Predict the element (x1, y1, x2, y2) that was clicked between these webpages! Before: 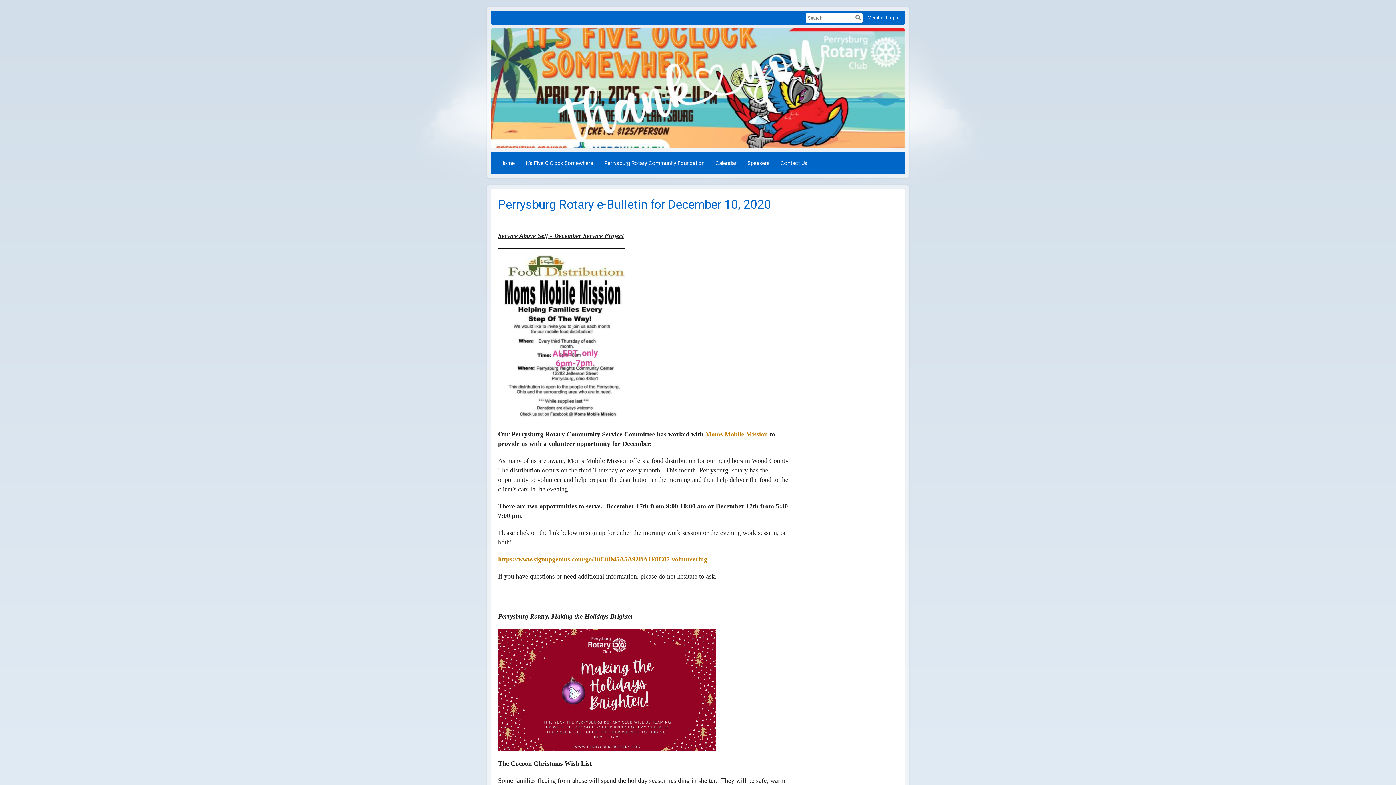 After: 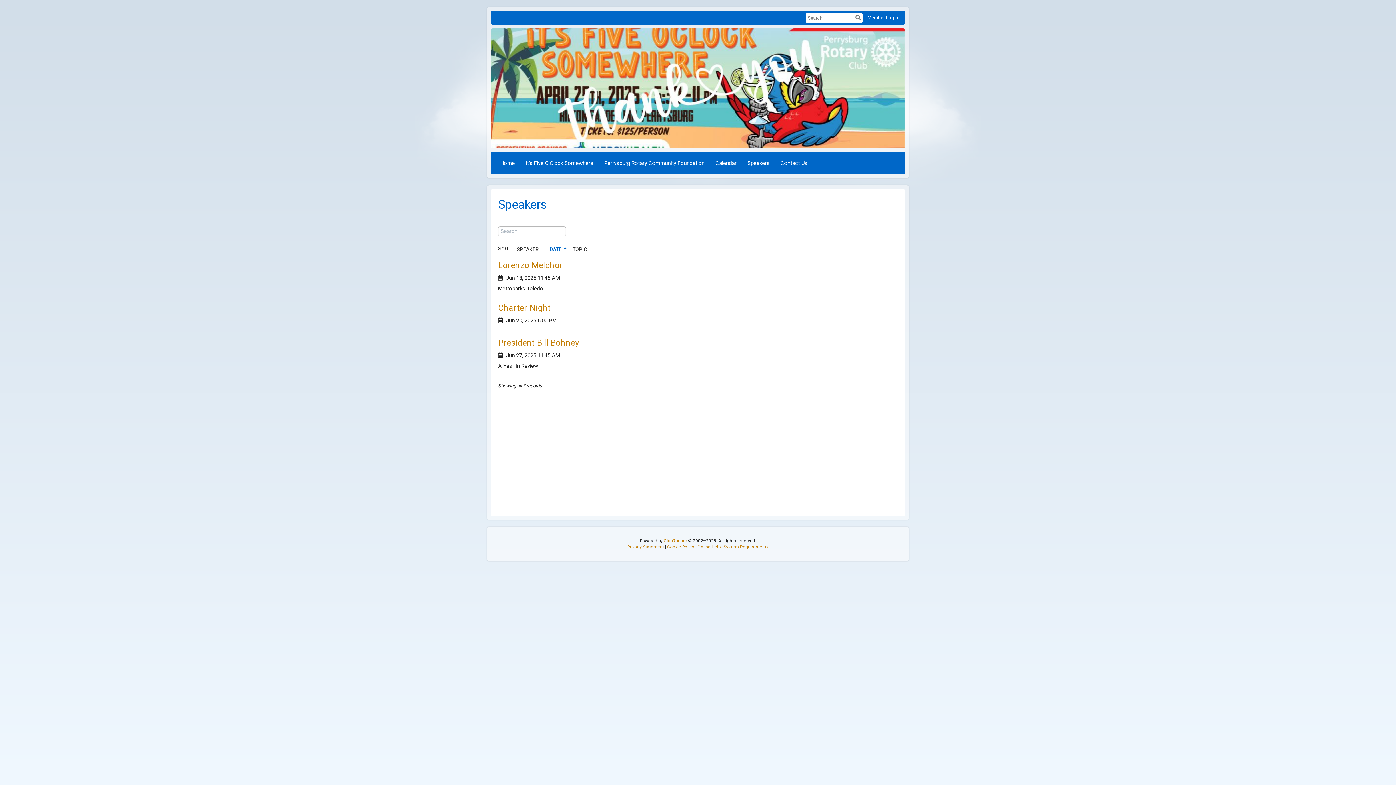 Action: bbox: (742, 154, 775, 172) label: Speakers